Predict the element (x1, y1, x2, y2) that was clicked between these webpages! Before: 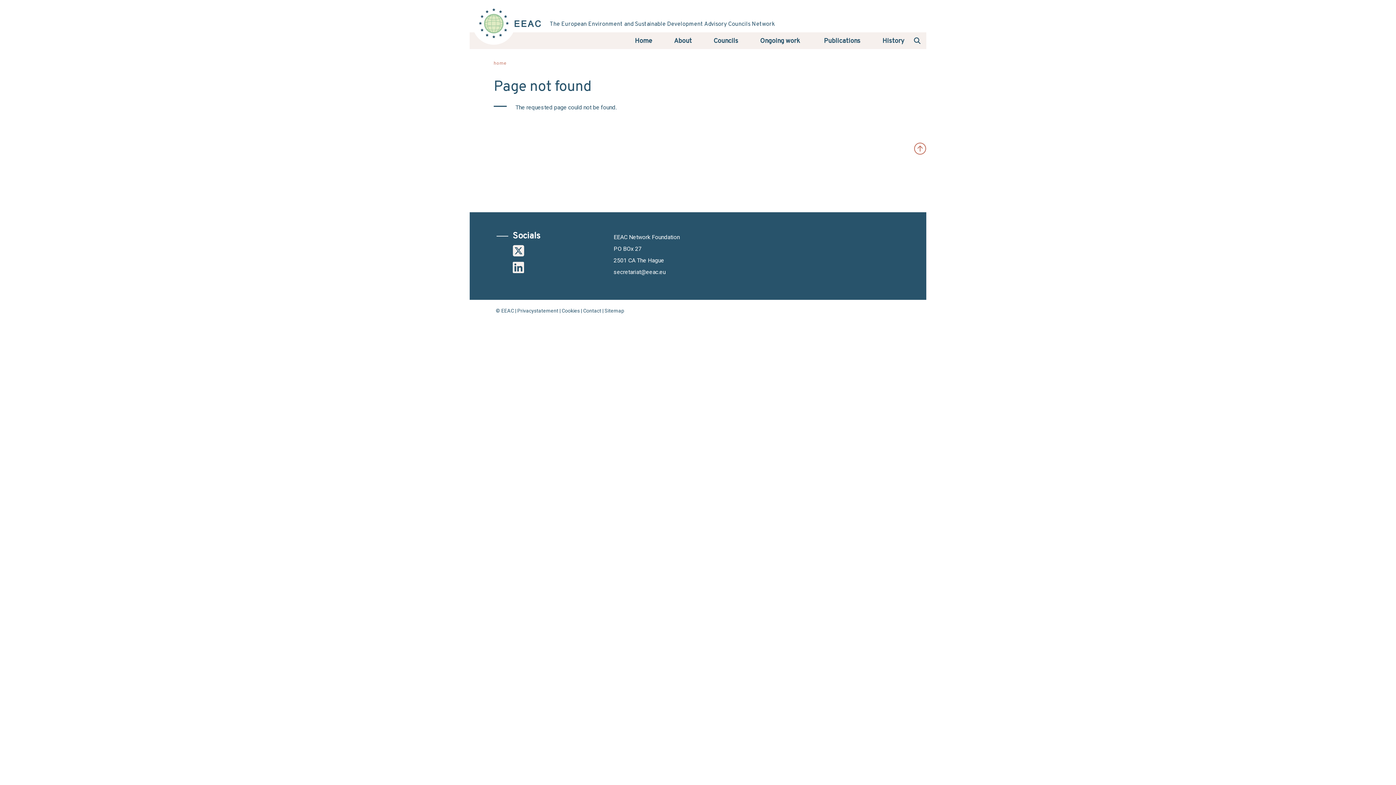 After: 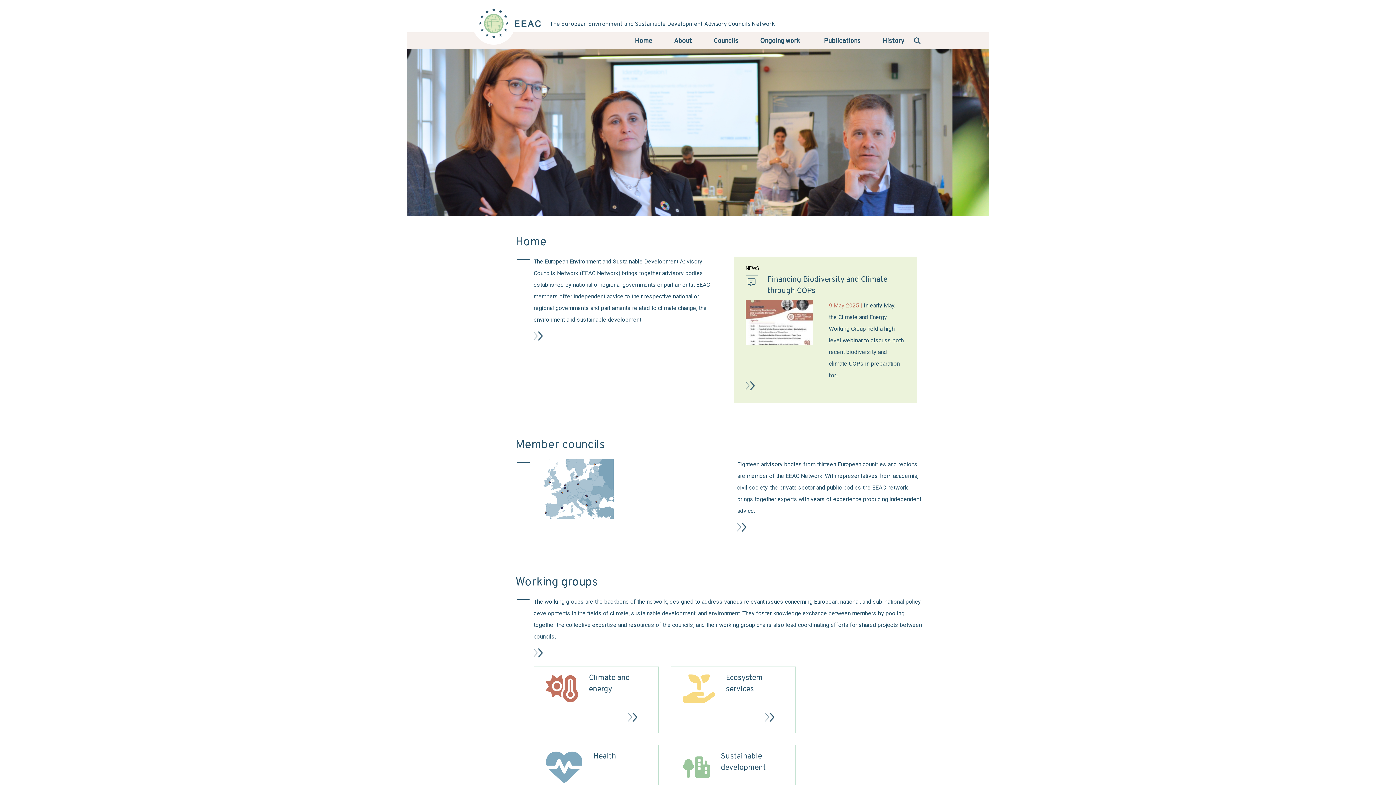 Action: bbox: (634, 35, 652, 47) label: Home